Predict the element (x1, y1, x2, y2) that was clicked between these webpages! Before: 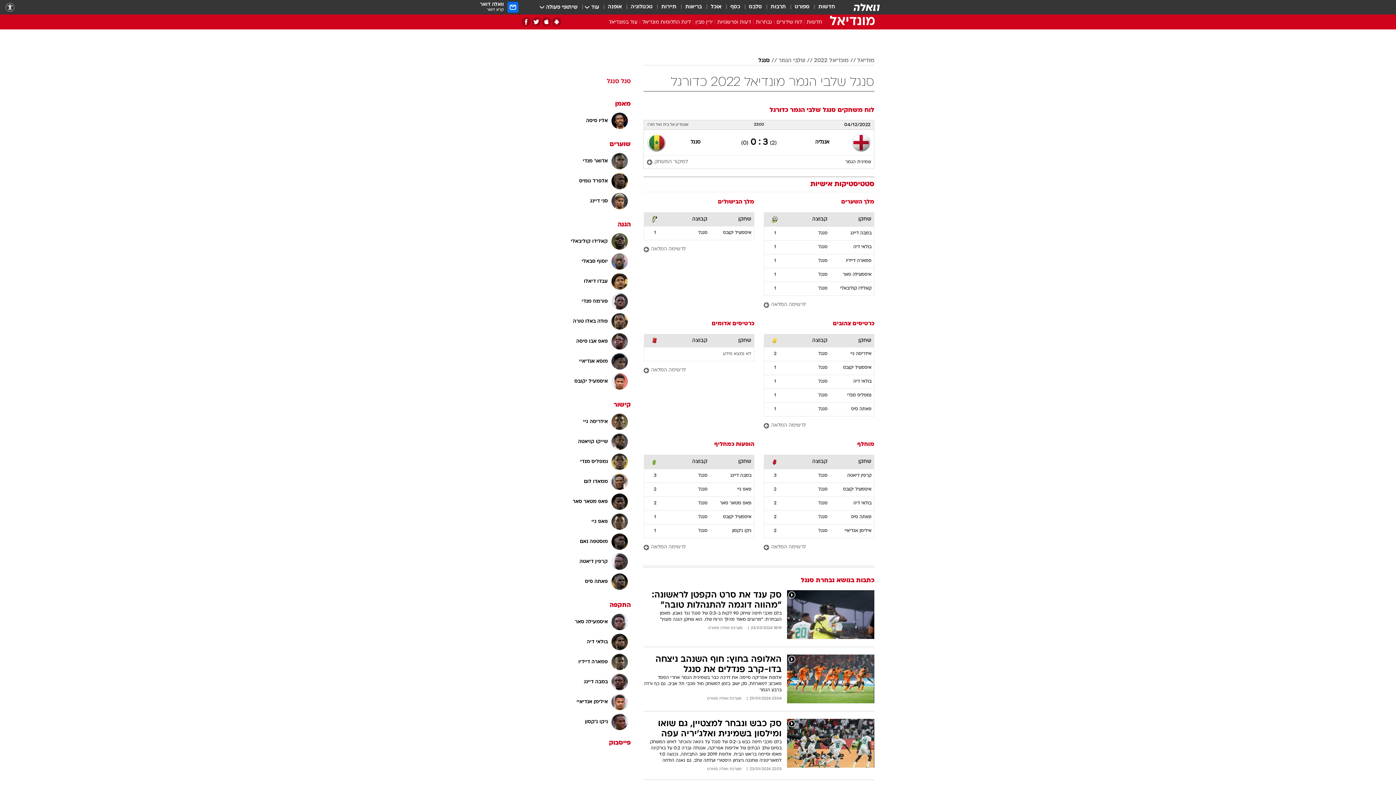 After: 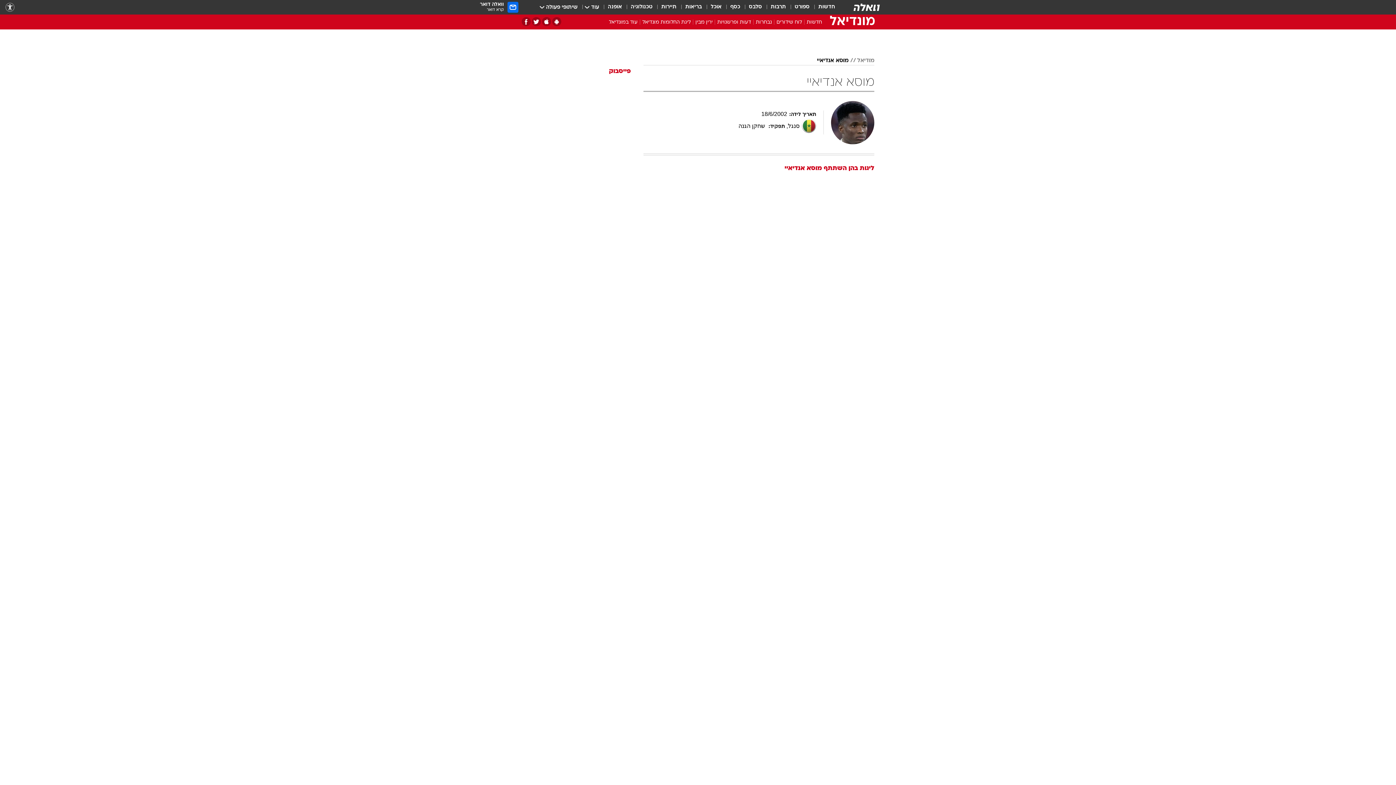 Action: label: מוסא אנדיאיי bbox: (518, 353, 628, 369)